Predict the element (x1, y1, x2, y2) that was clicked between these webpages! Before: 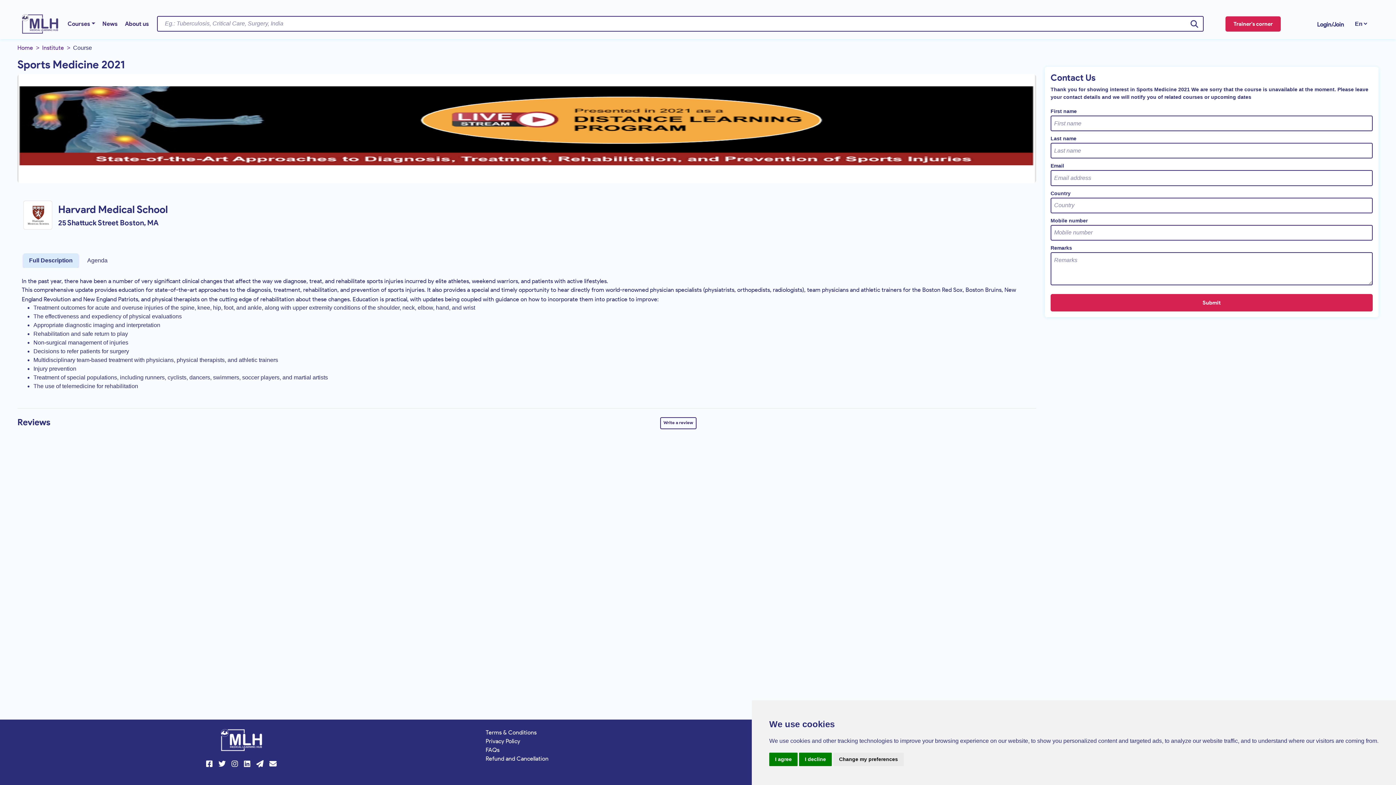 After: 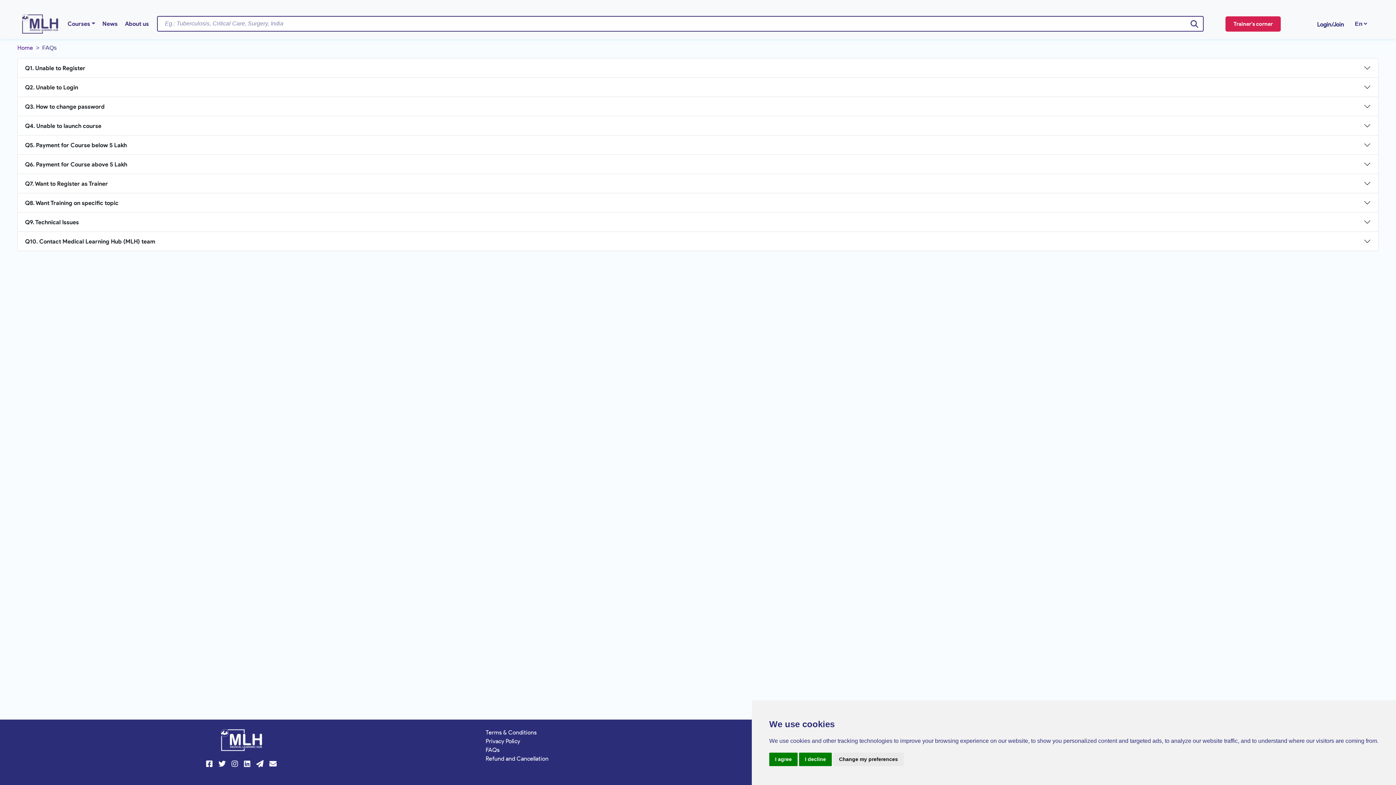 Action: label: FAQs bbox: (485, 746, 922, 754)